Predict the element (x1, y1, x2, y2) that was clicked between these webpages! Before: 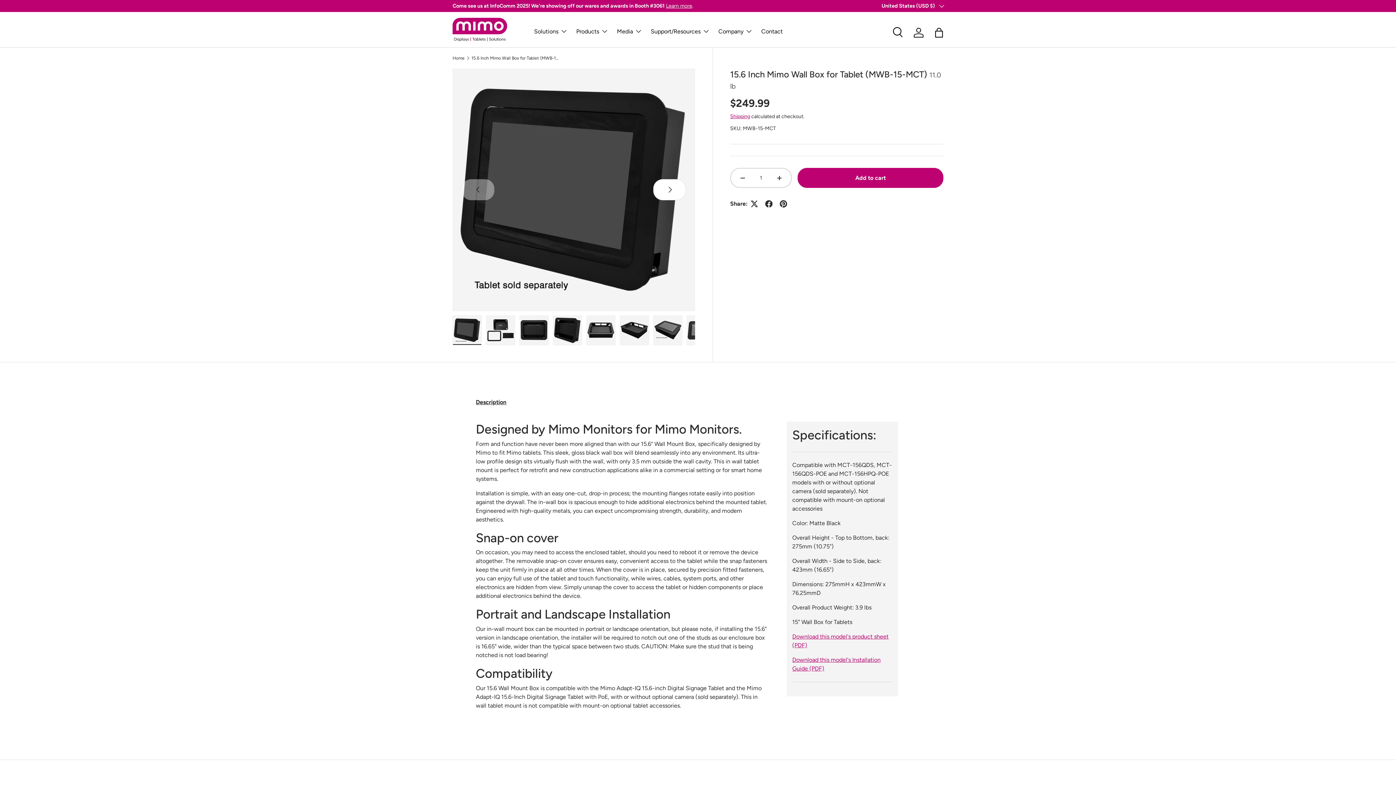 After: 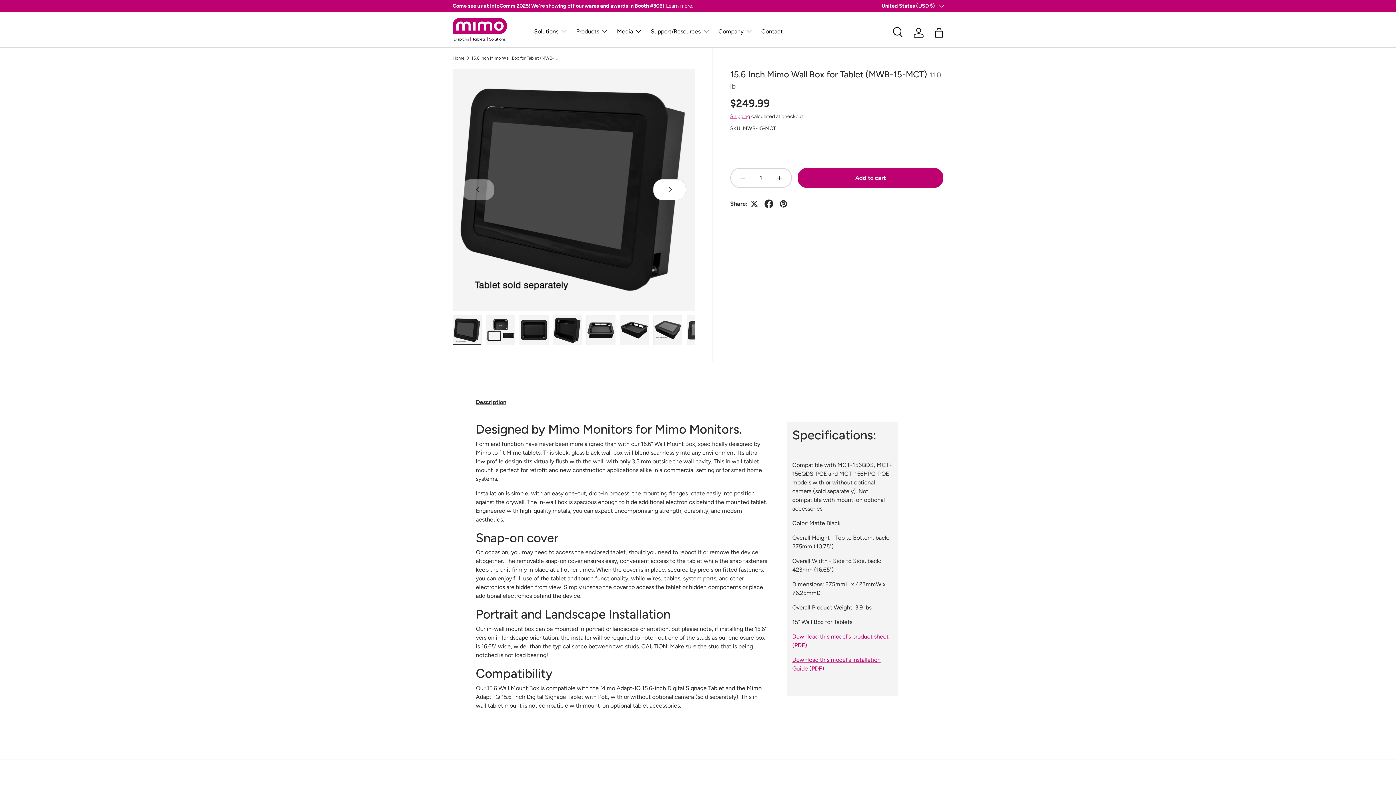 Action: bbox: (761, 196, 776, 211)